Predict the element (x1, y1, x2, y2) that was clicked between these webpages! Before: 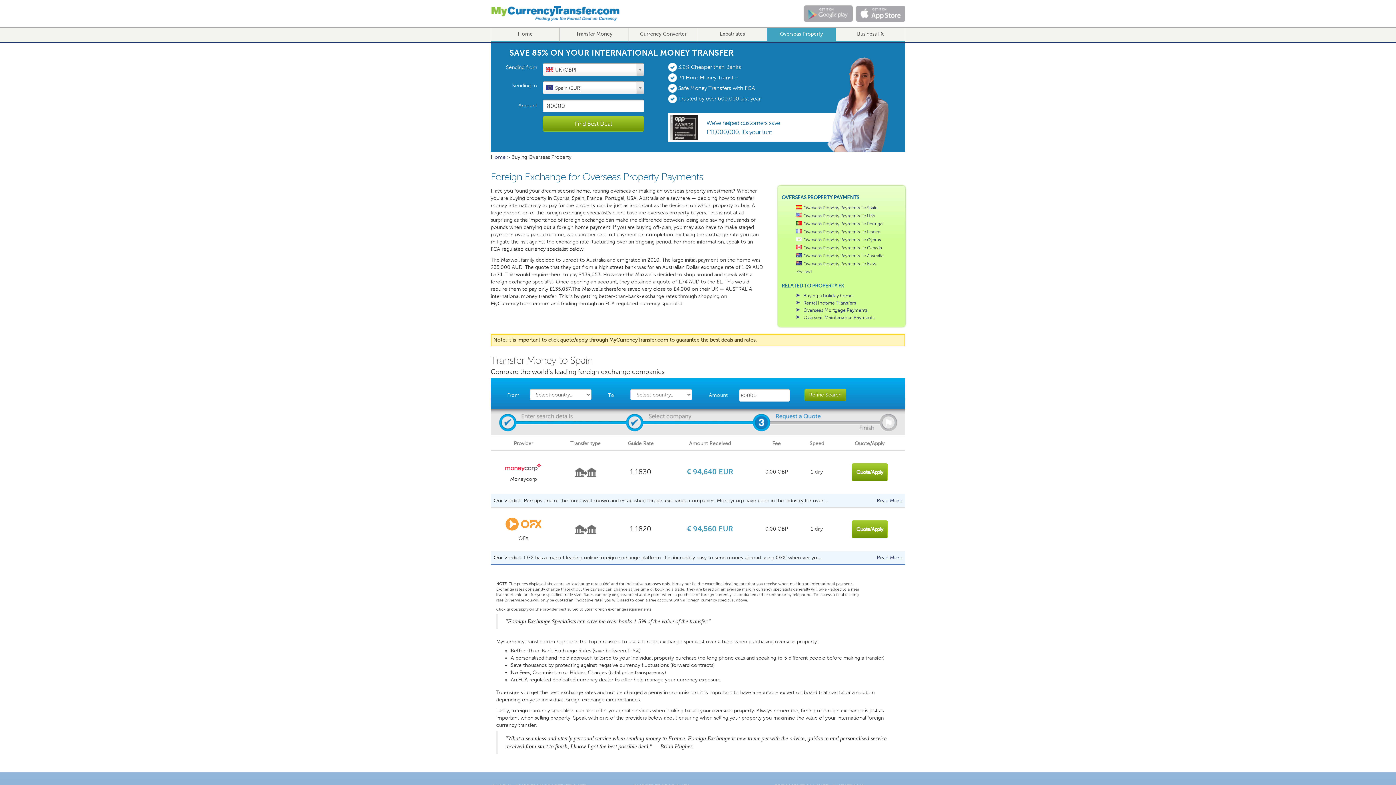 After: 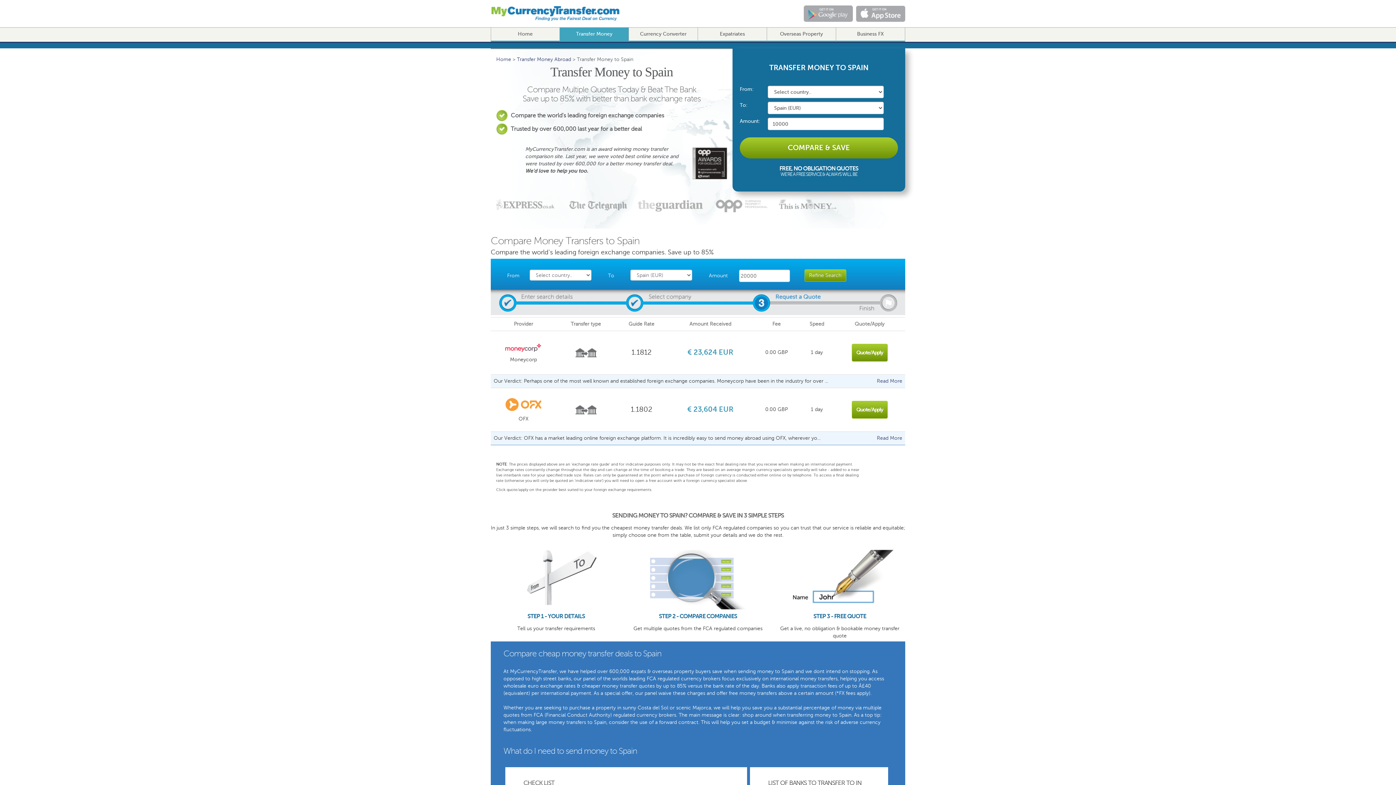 Action: label: Overseas Property Payments To Spain bbox: (796, 205, 877, 210)